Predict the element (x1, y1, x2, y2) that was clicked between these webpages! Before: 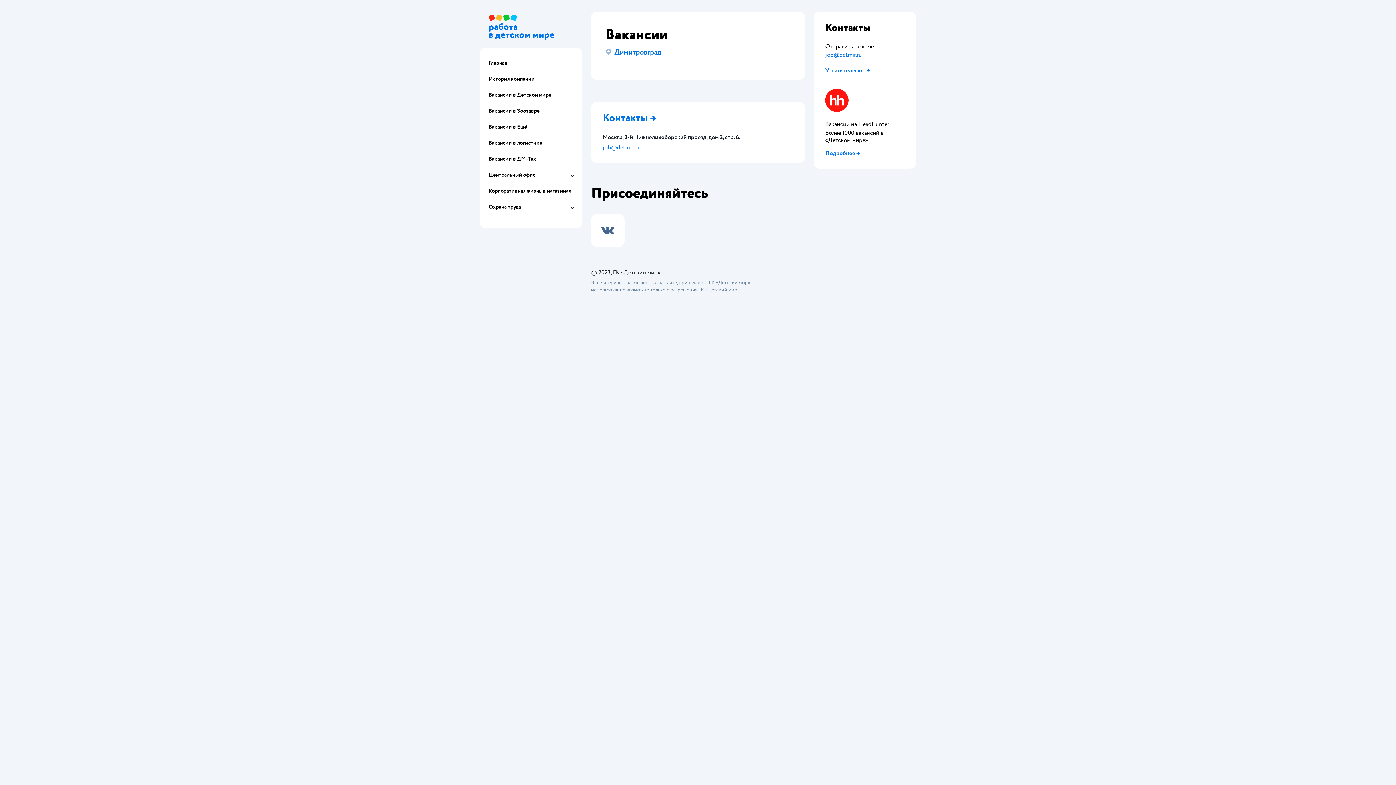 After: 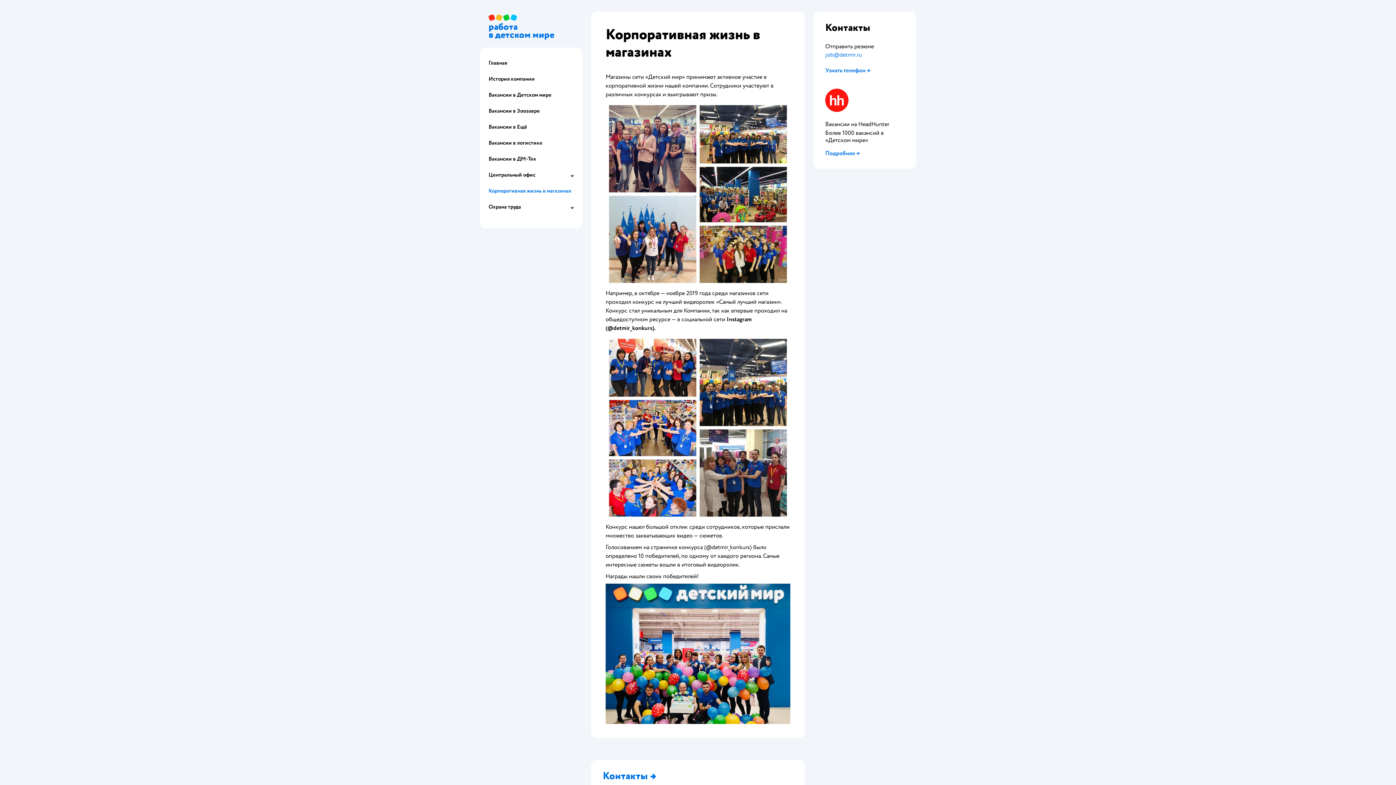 Action: bbox: (488, 187, 571, 194) label: Корпоративная жизнь в магазинах